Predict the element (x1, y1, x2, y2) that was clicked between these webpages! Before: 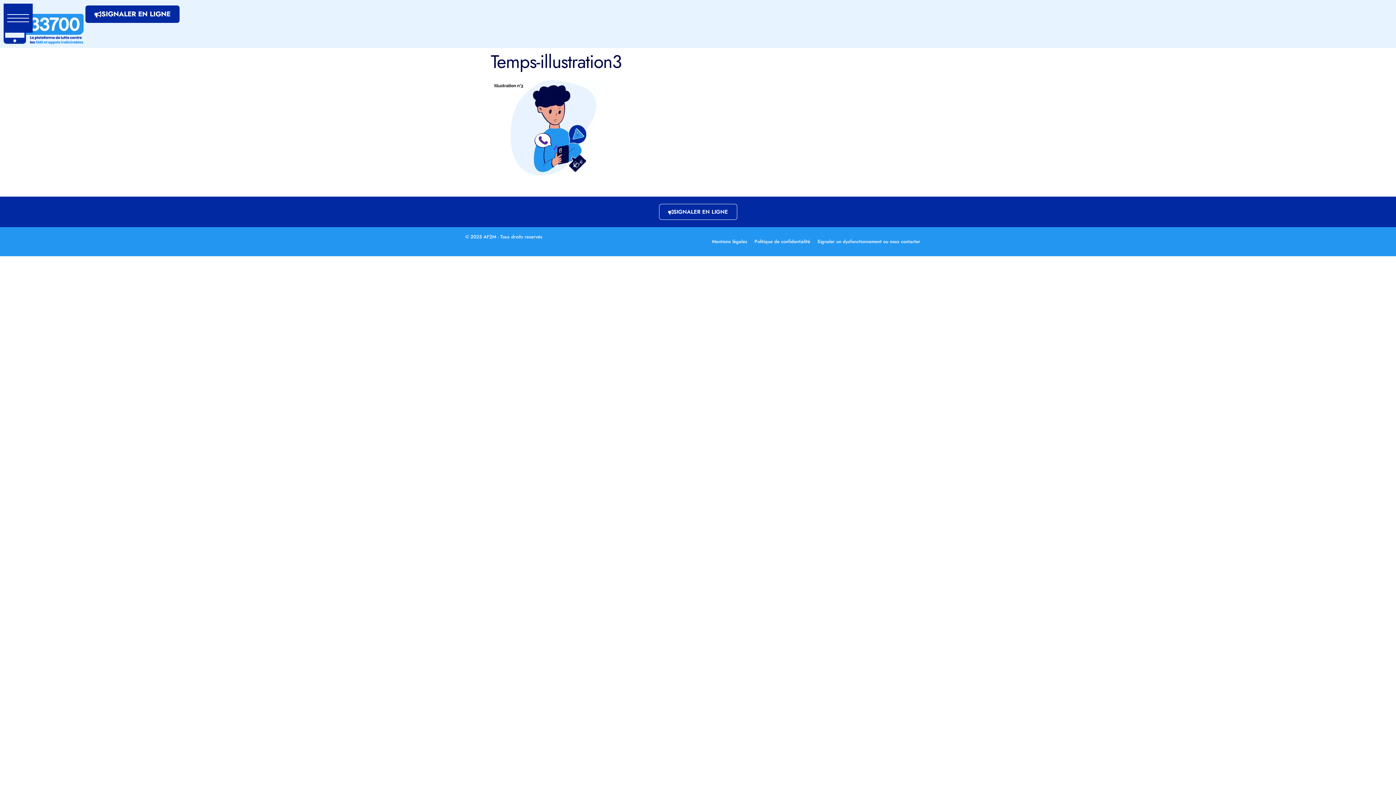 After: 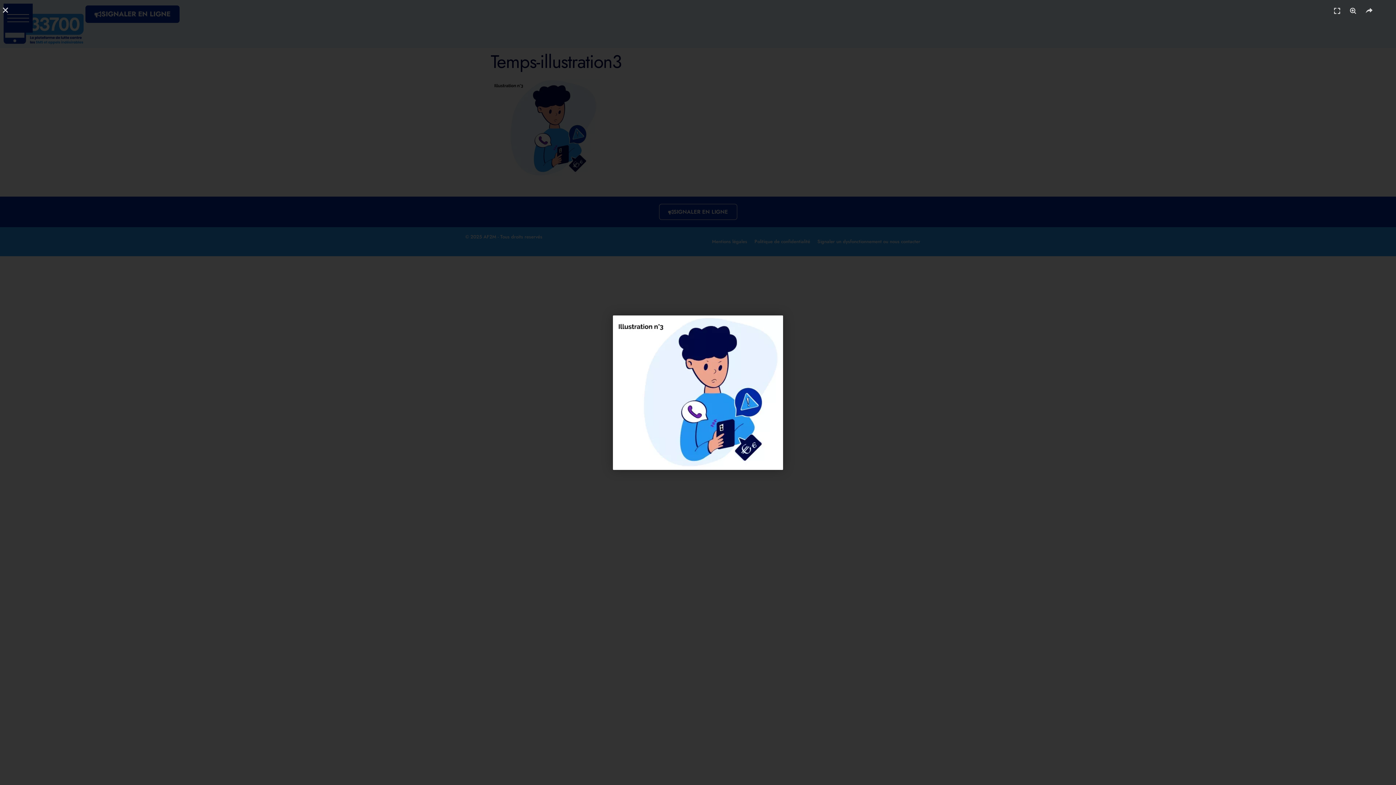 Action: bbox: (490, 169, 600, 180)